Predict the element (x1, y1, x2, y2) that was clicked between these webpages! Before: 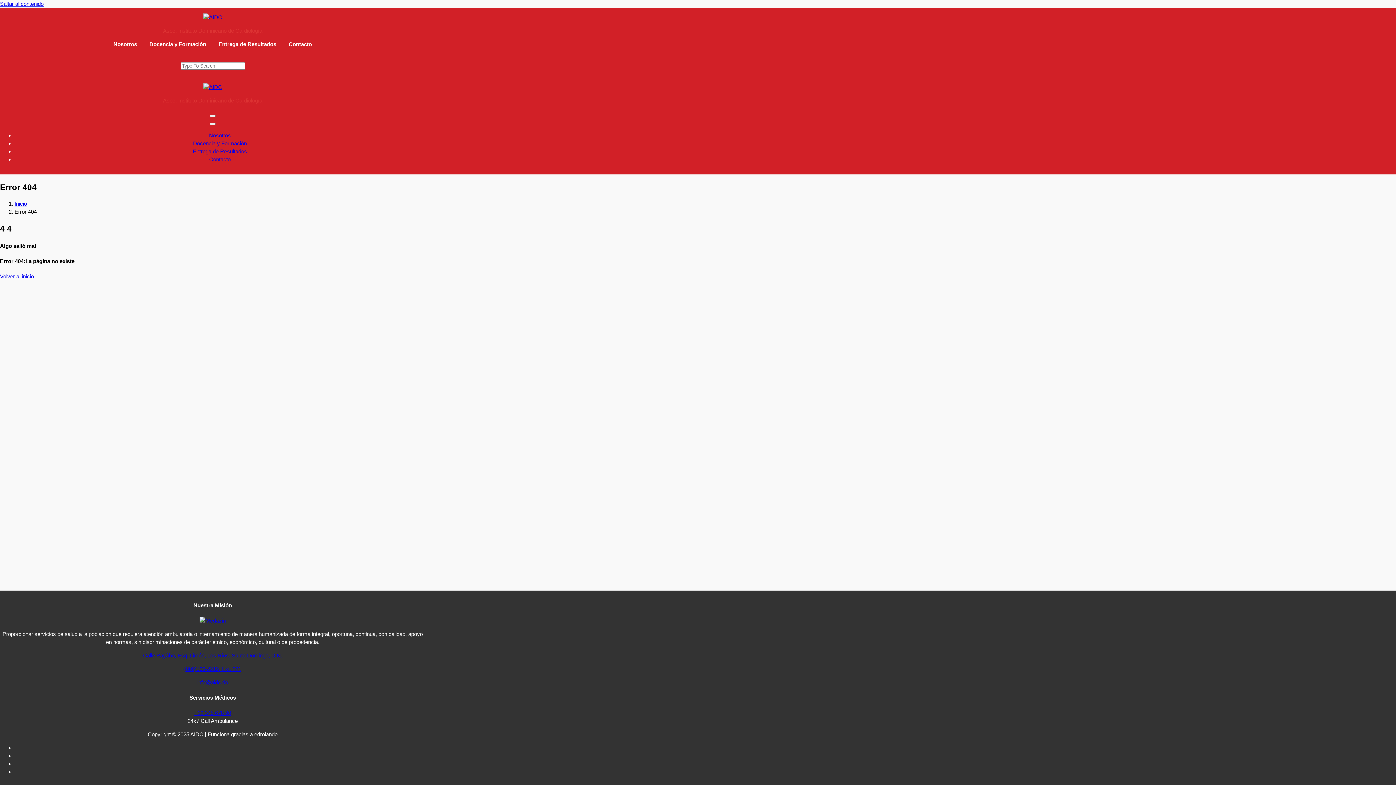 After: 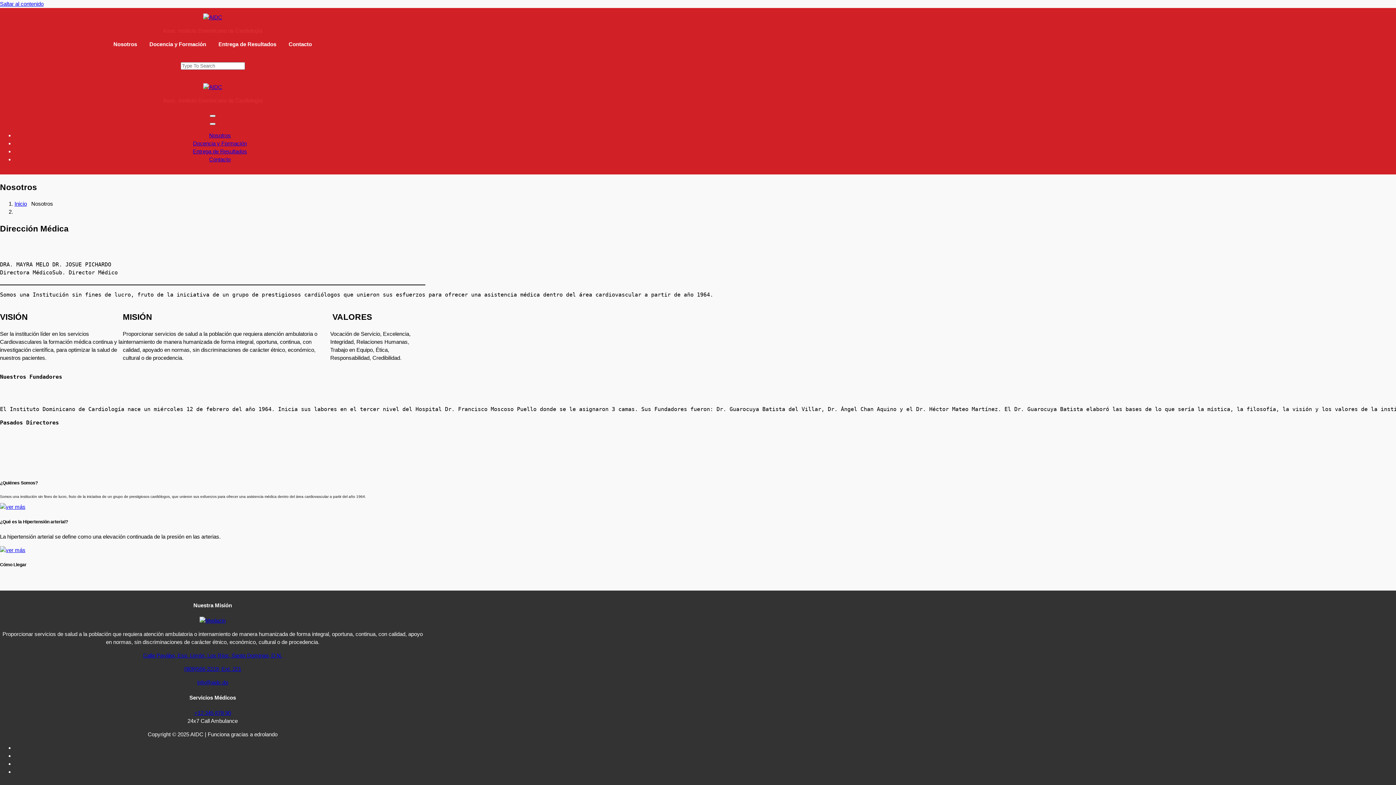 Action: label: Nosotros bbox: (209, 132, 230, 138)